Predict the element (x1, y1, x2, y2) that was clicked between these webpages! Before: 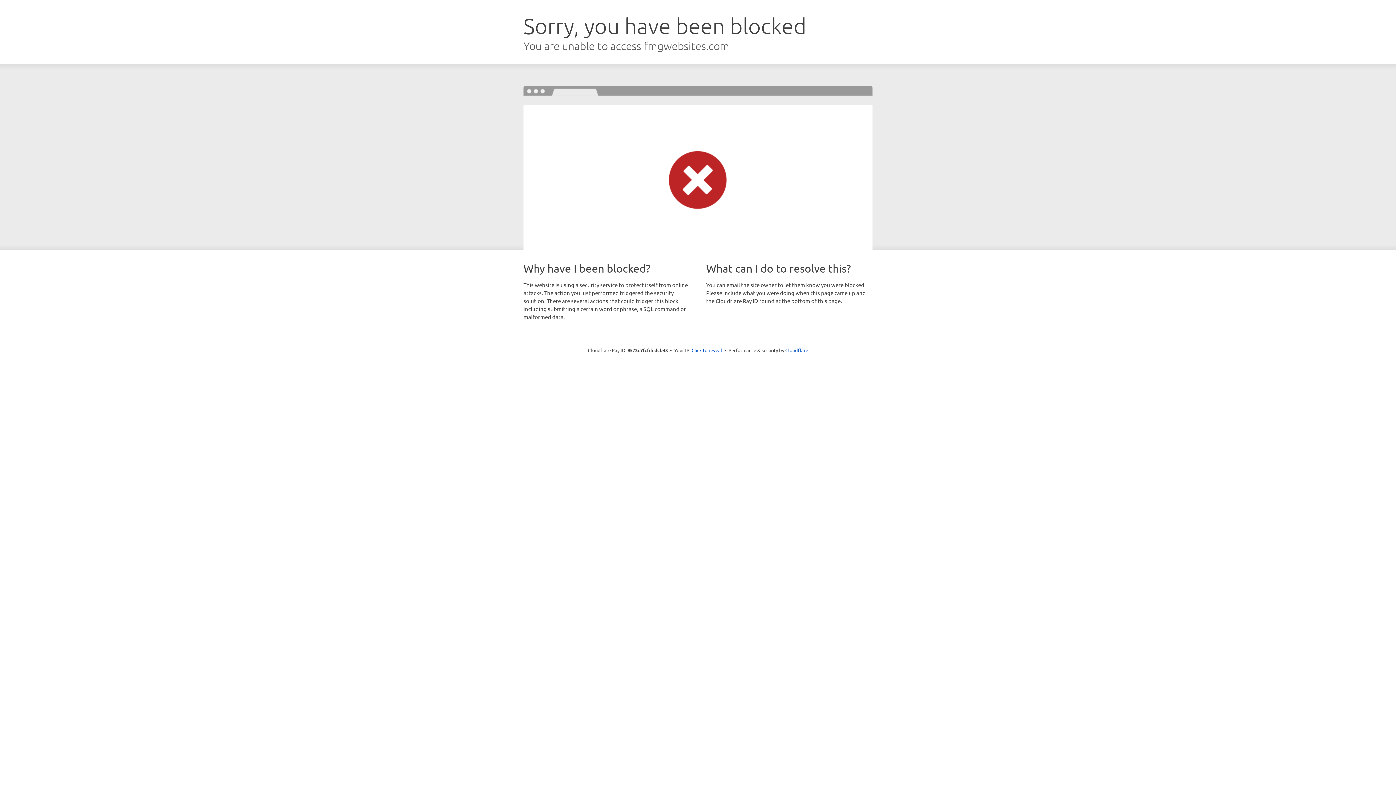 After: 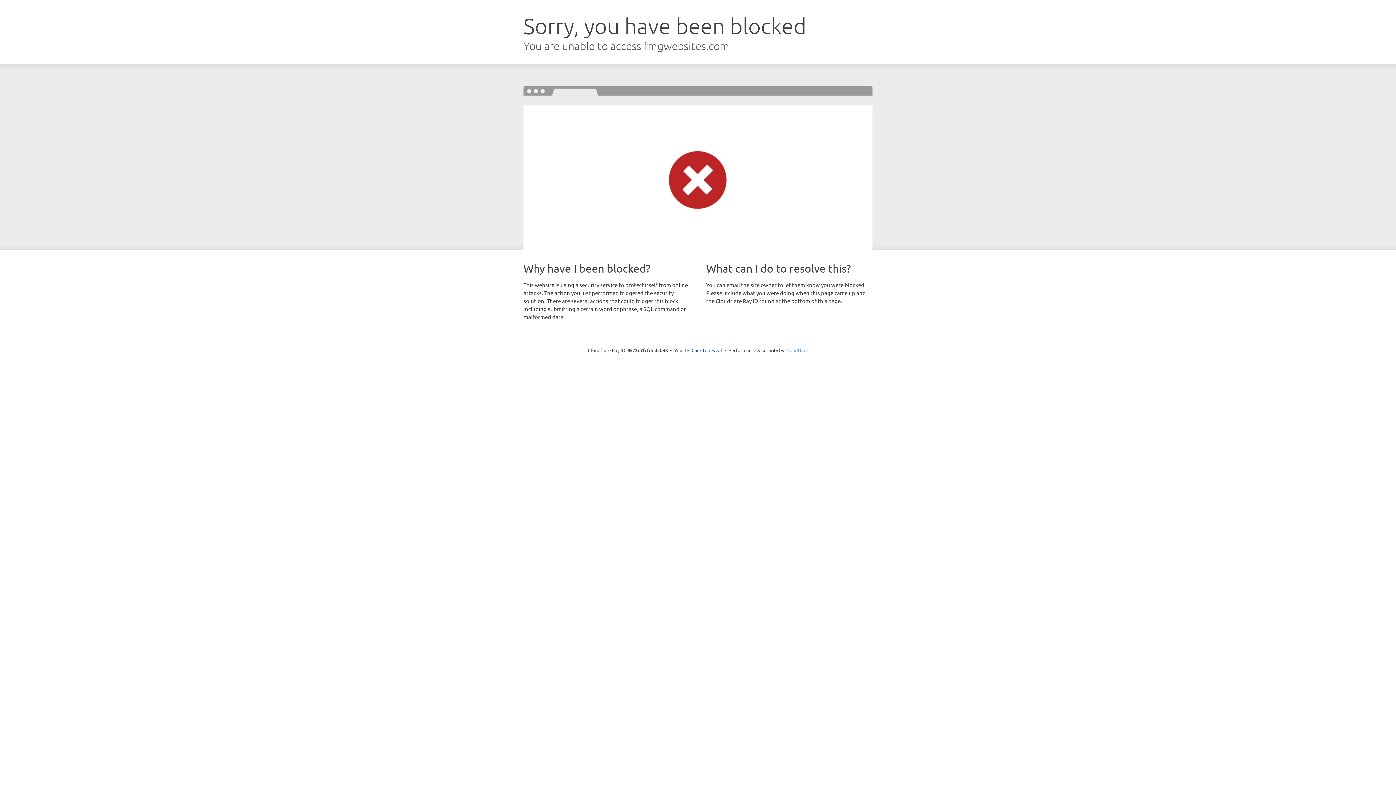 Action: label: Cloudflare bbox: (785, 347, 808, 353)